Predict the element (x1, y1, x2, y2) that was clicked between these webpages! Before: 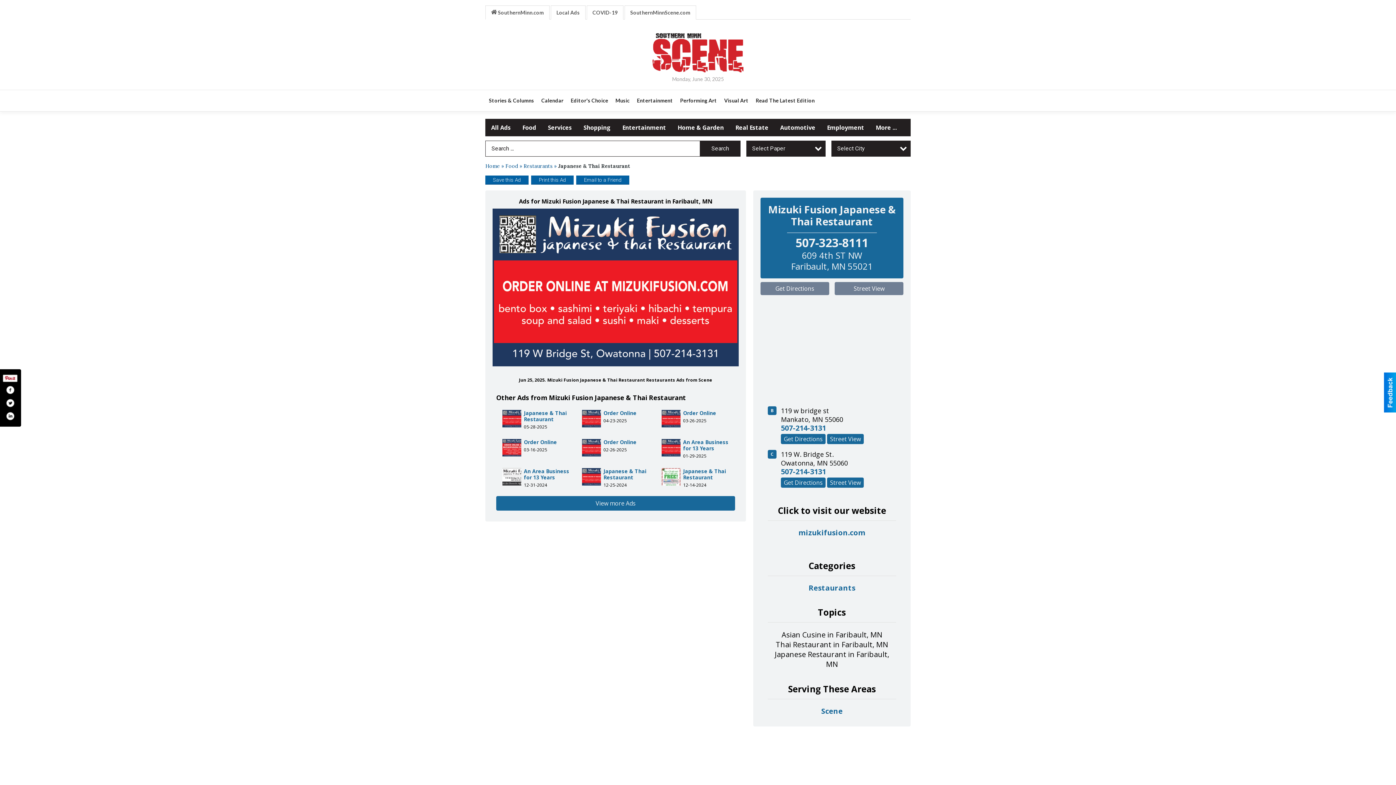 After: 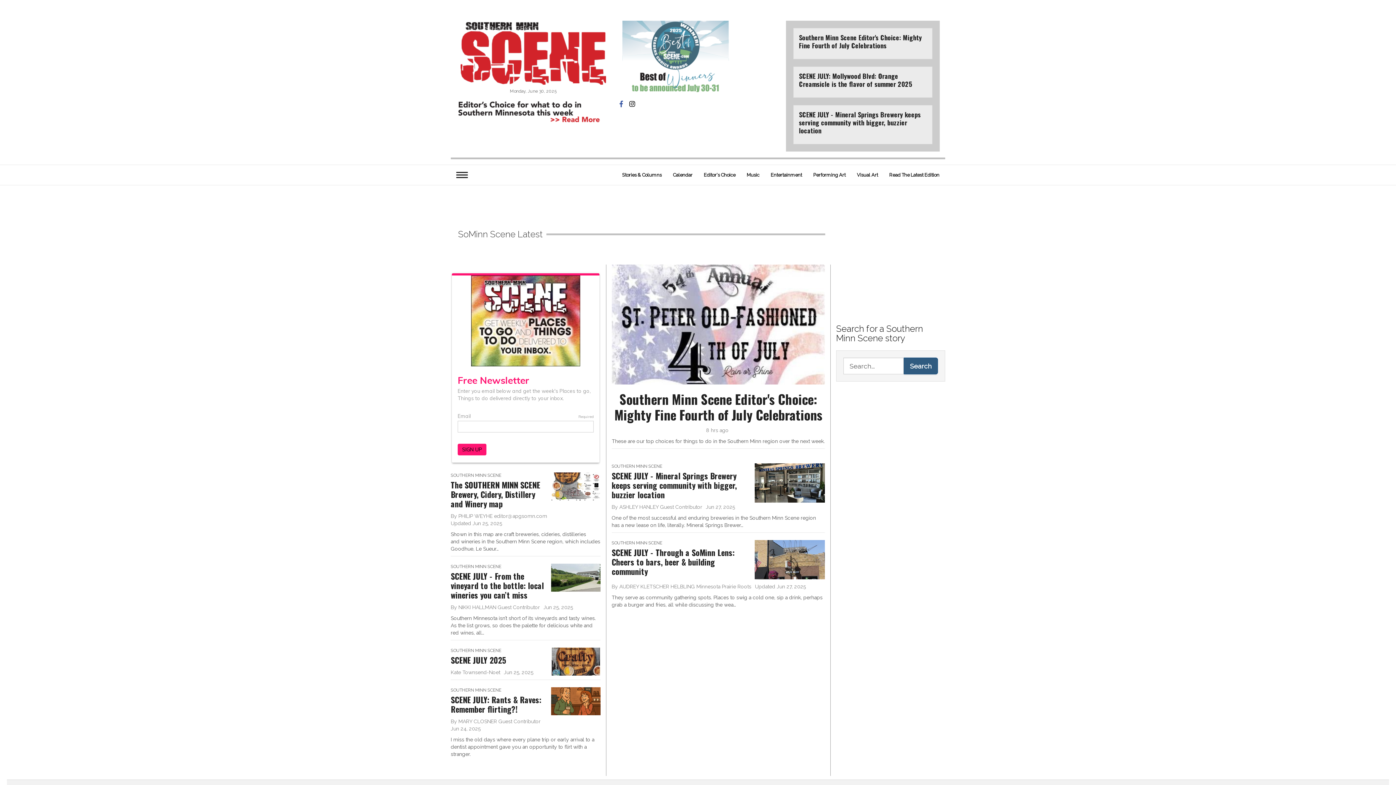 Action: label: Music bbox: (612, 90, 633, 110)